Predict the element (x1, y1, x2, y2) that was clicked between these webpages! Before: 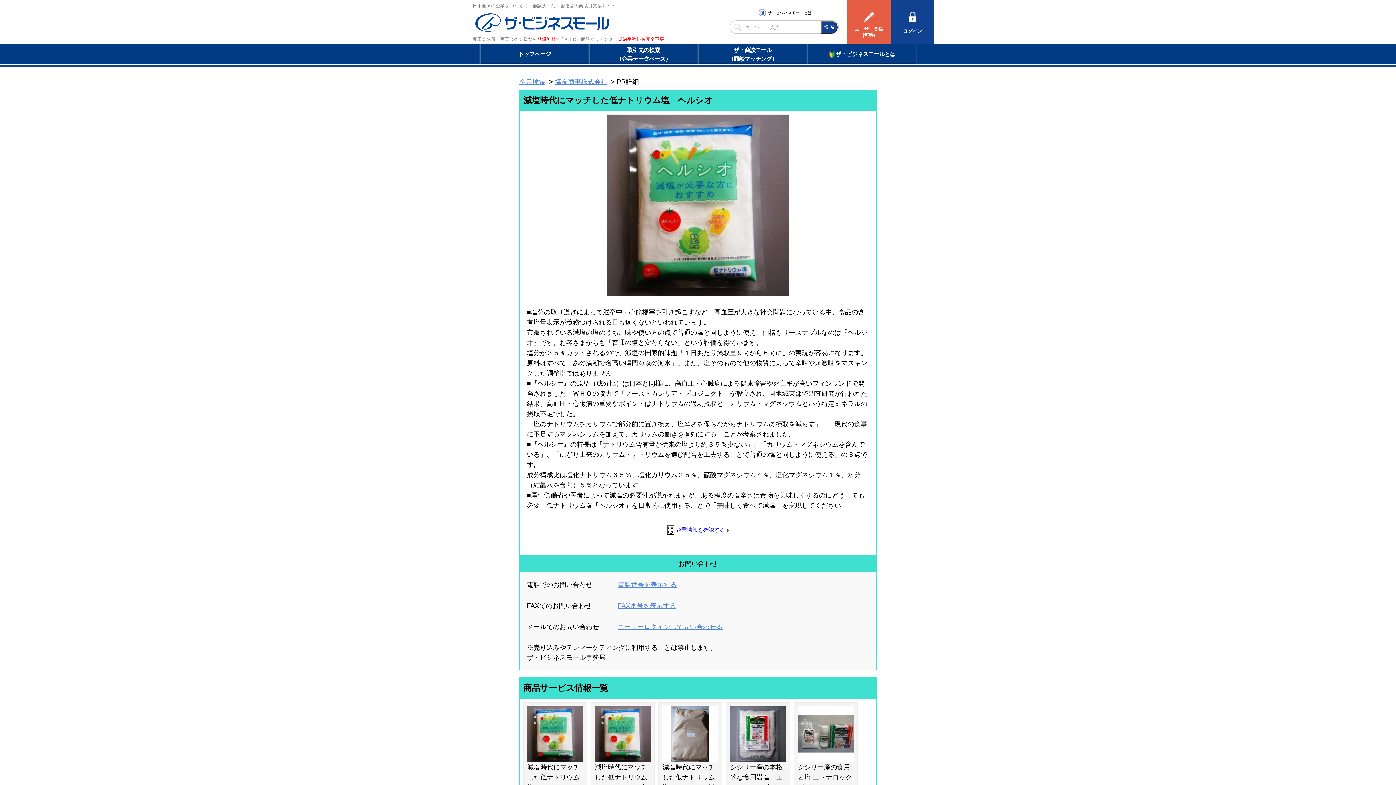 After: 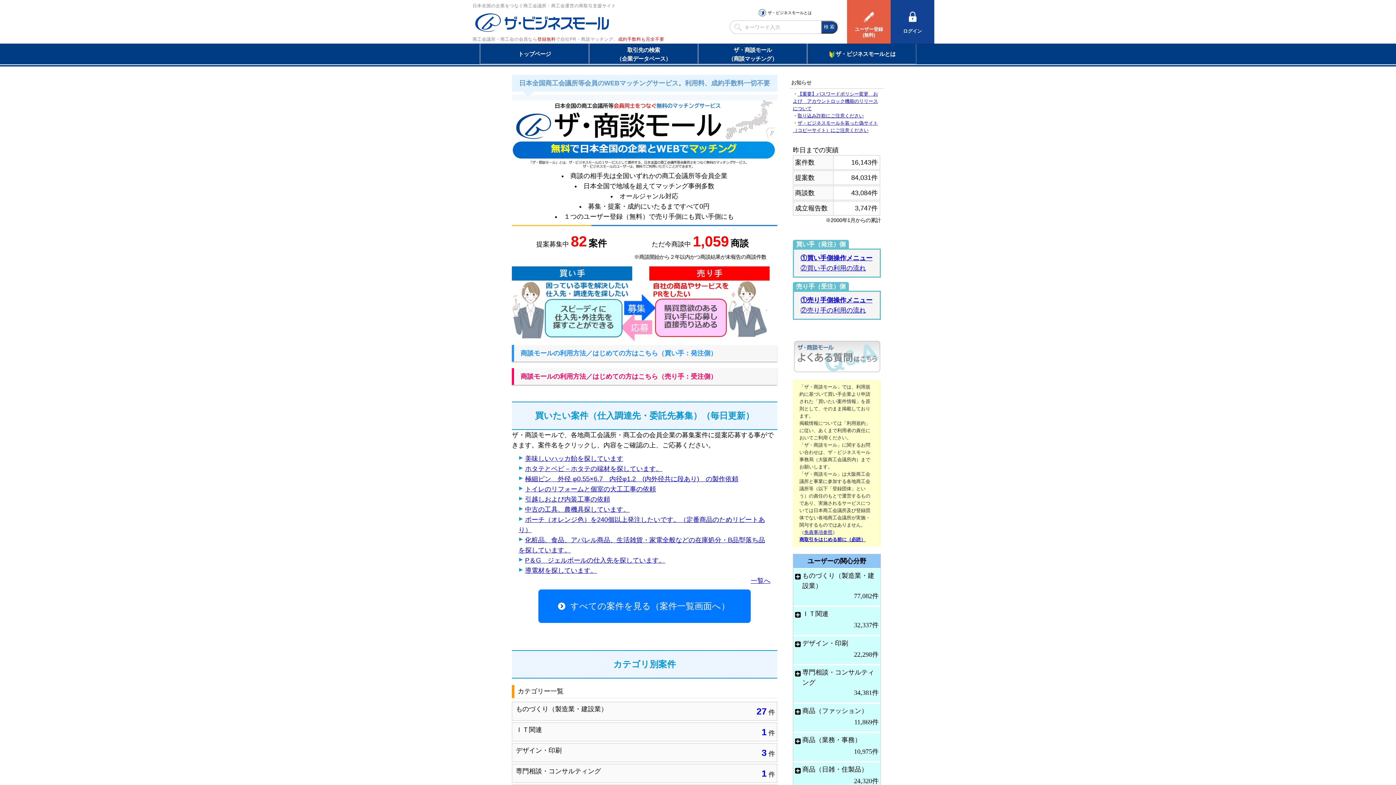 Action: bbox: (698, 43, 807, 63) label: ザ・商談モール
（商談マッチング）